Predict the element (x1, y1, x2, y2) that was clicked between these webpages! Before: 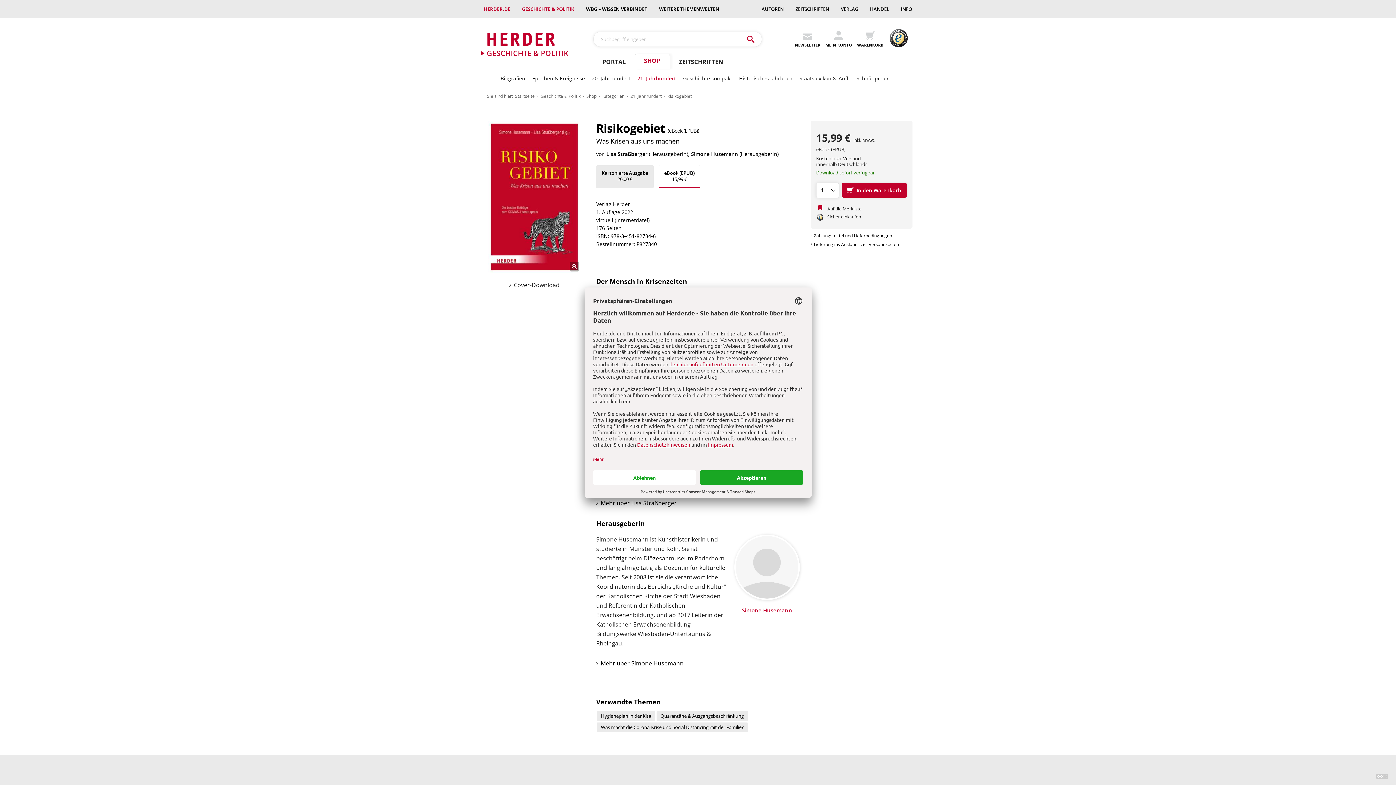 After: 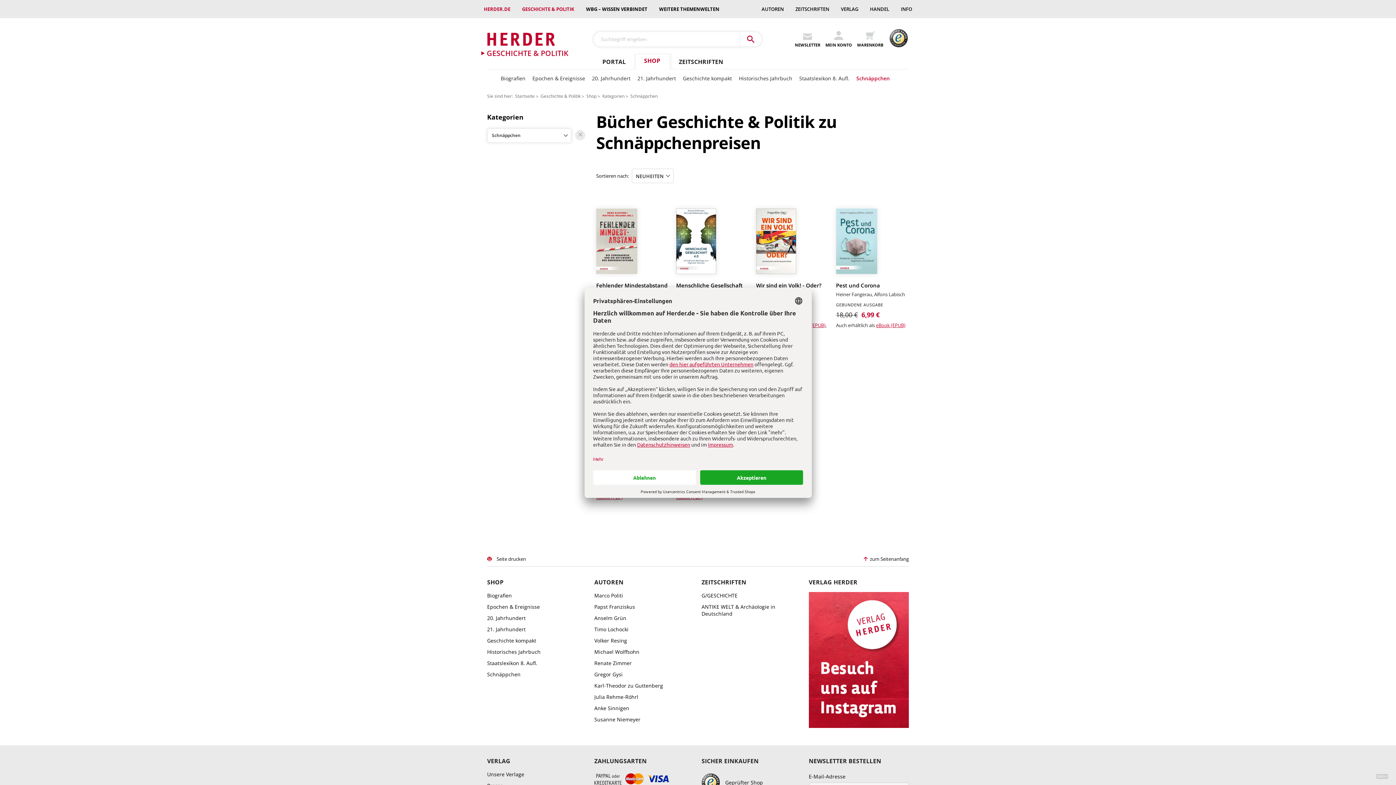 Action: bbox: (856, 74, 890, 81) label: Schnäppchen